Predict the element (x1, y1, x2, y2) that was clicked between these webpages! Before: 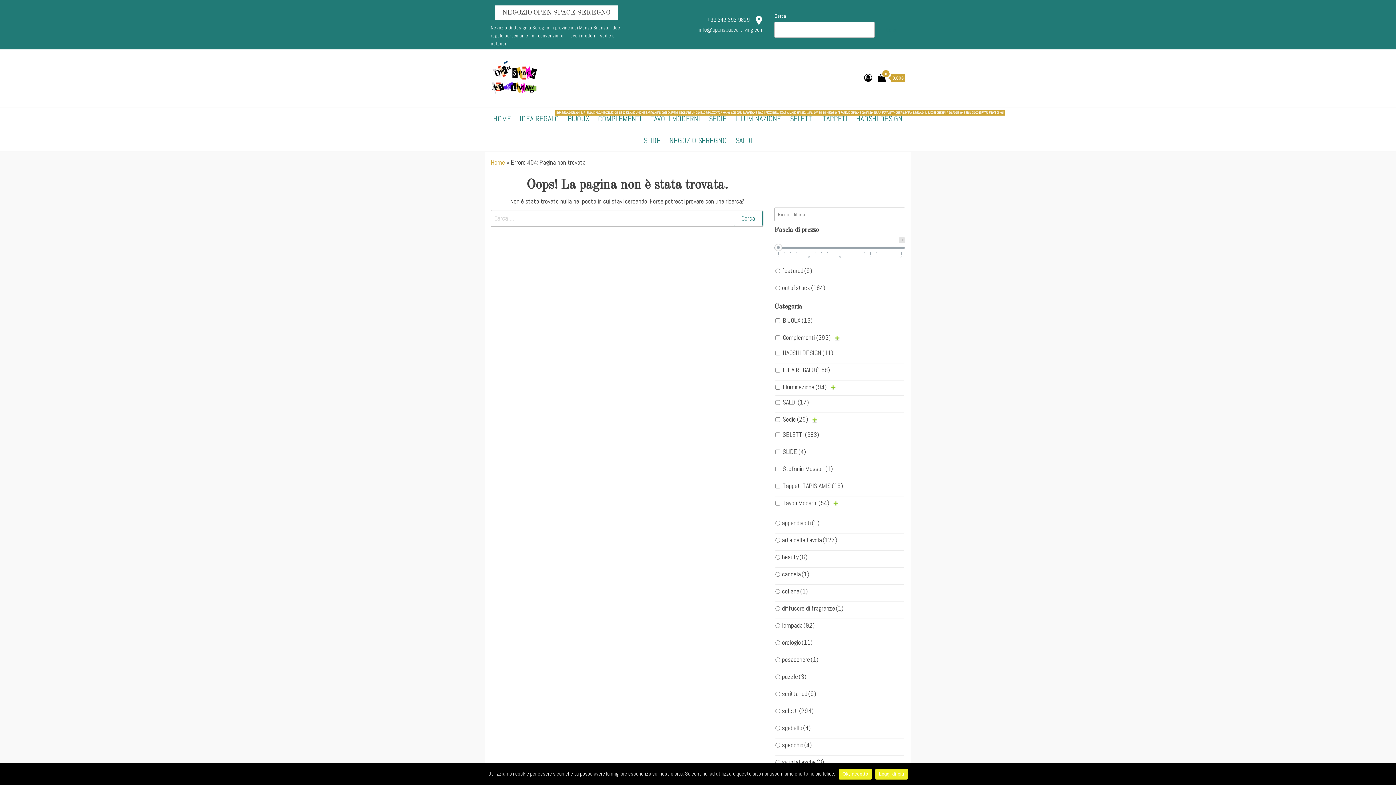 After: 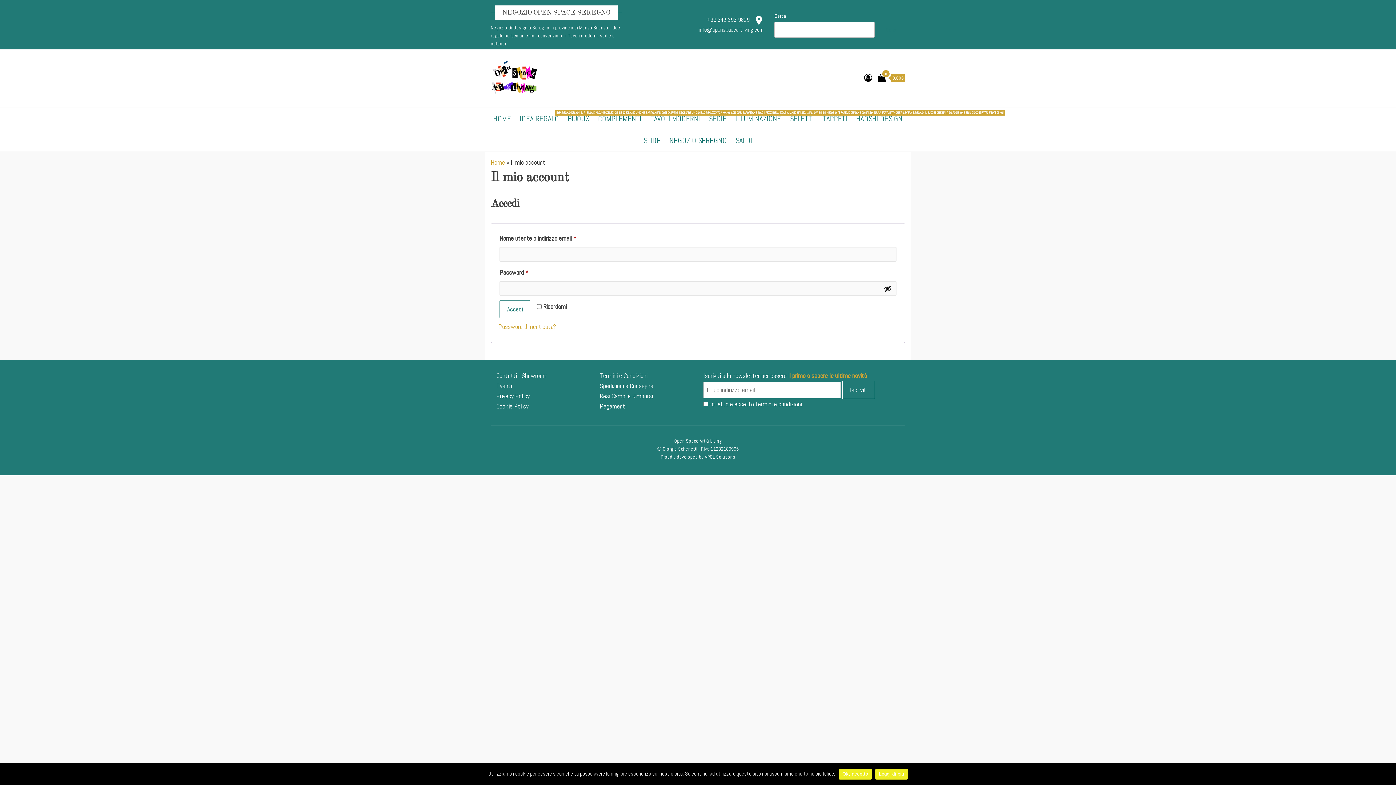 Action: bbox: (864, 72, 872, 82)